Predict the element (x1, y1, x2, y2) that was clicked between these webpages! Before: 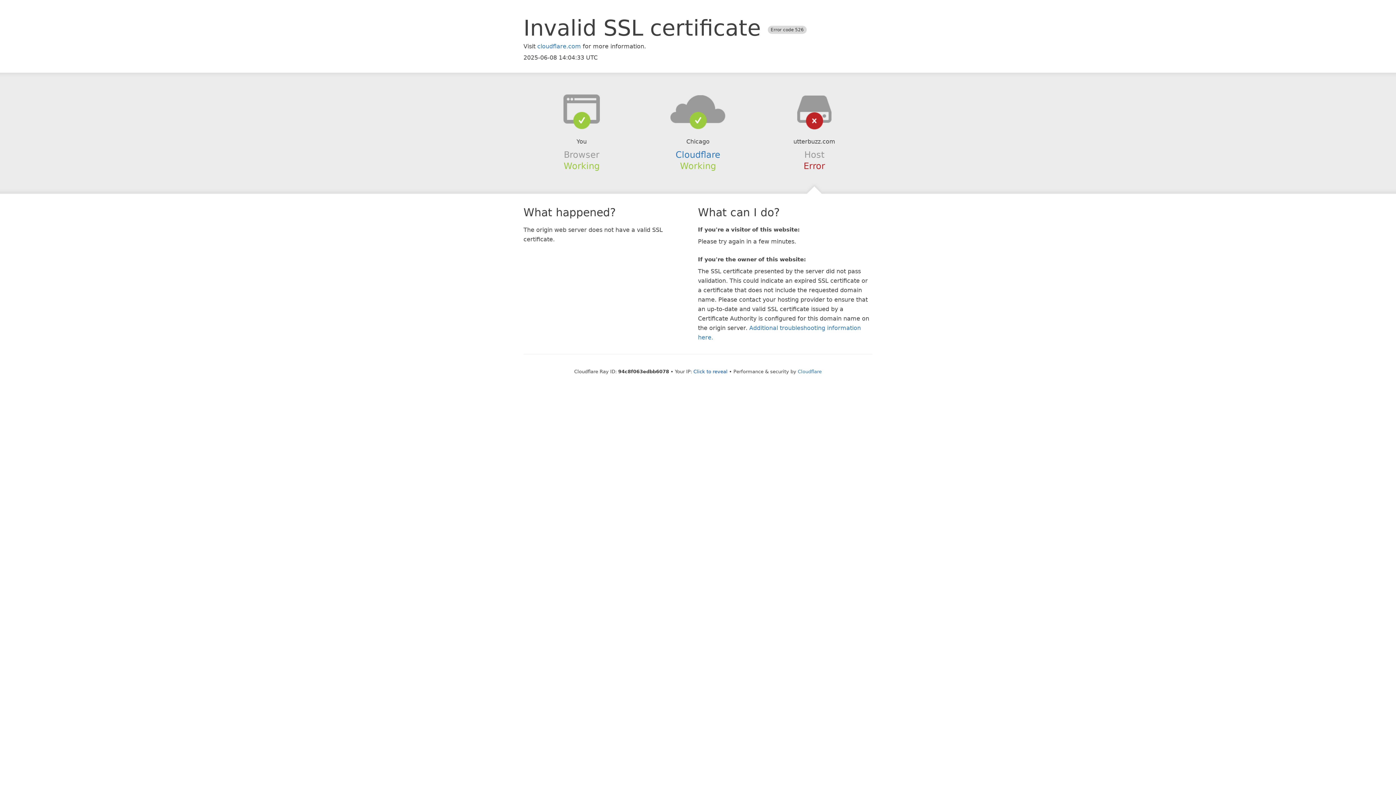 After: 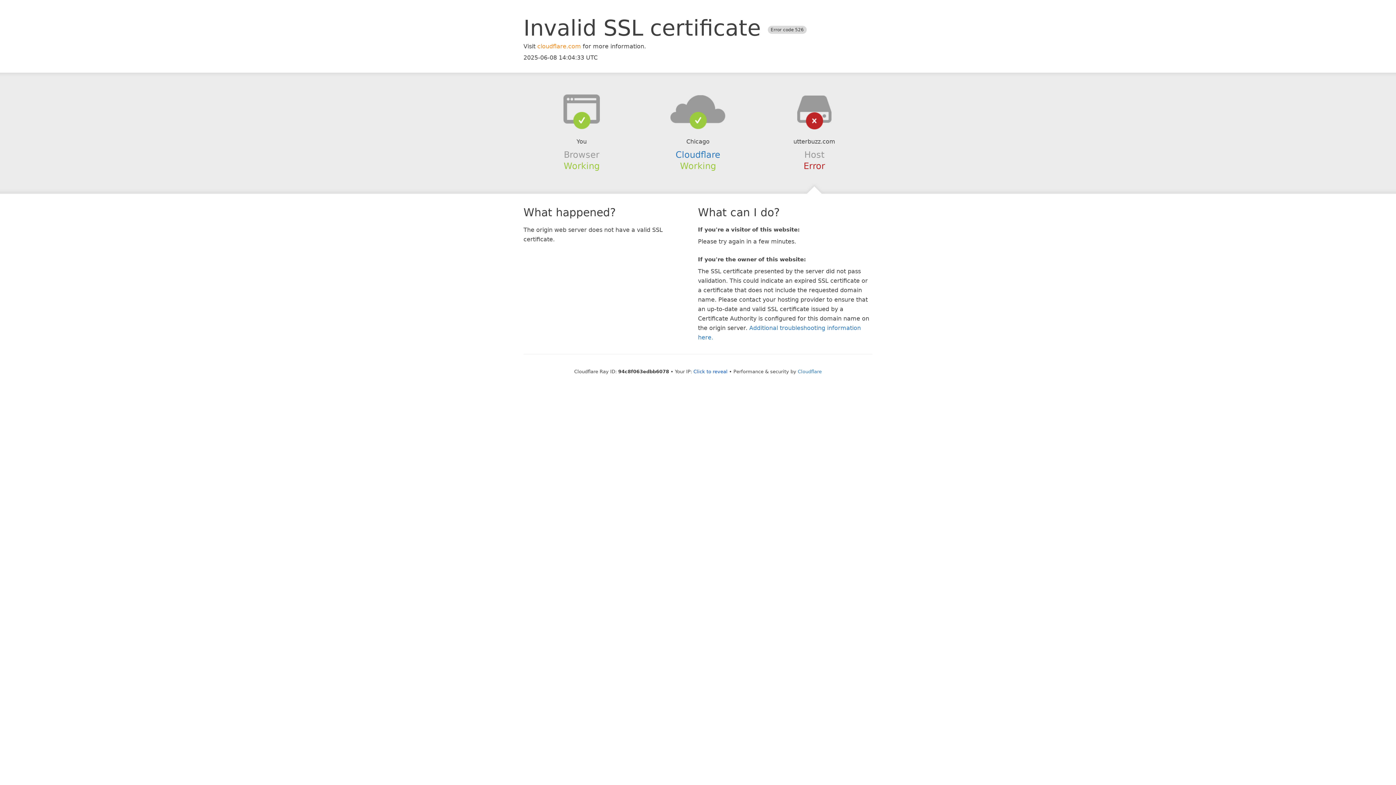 Action: label: cloudflare.com bbox: (537, 42, 581, 49)